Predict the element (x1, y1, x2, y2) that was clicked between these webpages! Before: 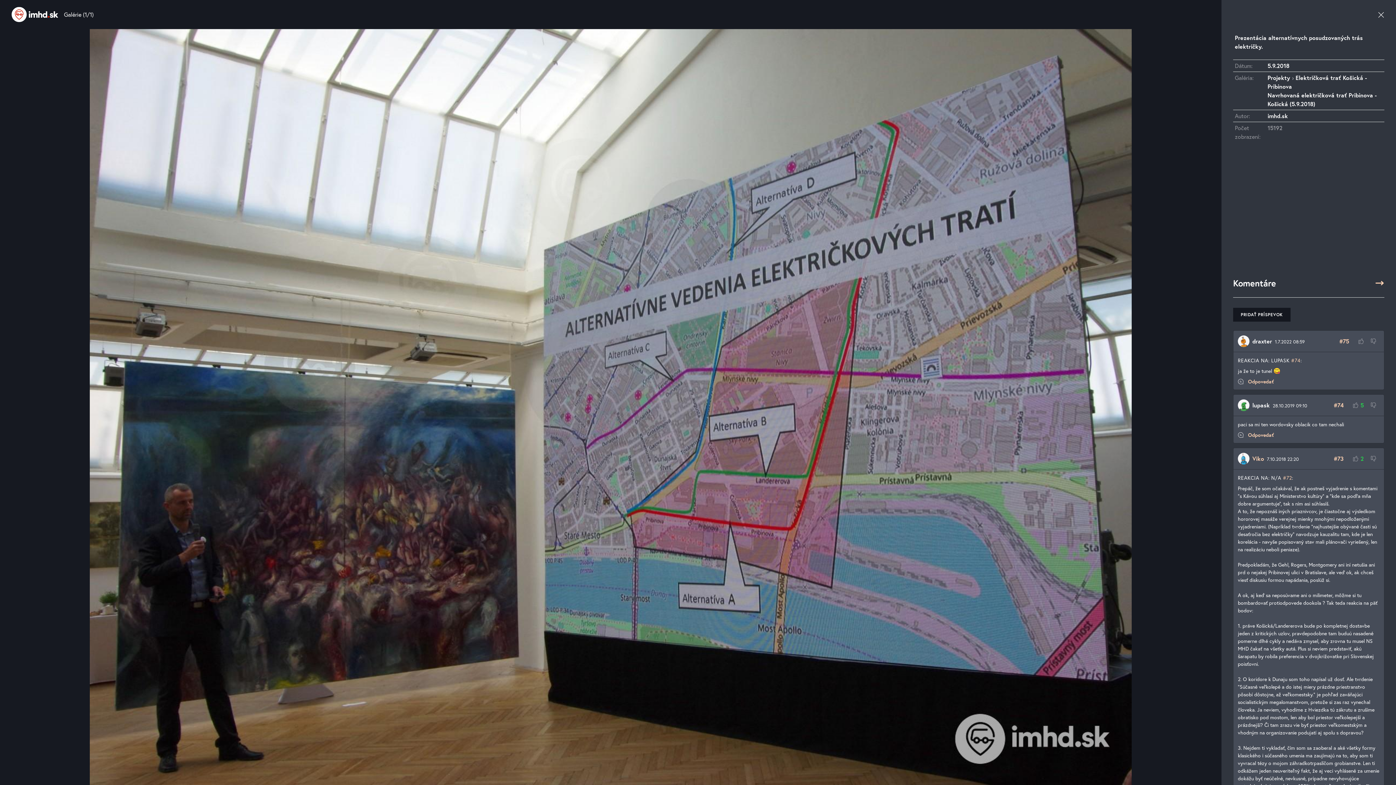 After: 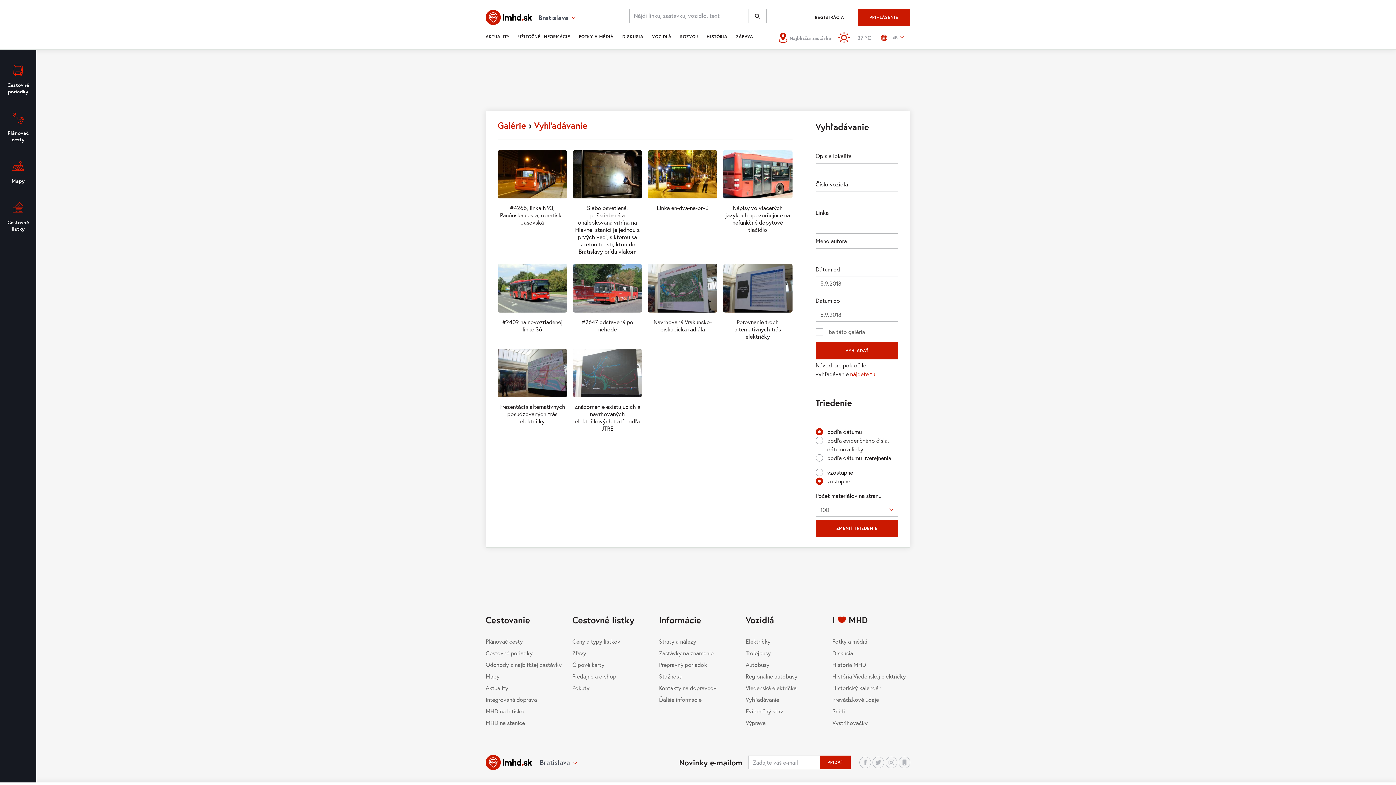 Action: label: 5.9.2018 bbox: (1267, 61, 1289, 69)